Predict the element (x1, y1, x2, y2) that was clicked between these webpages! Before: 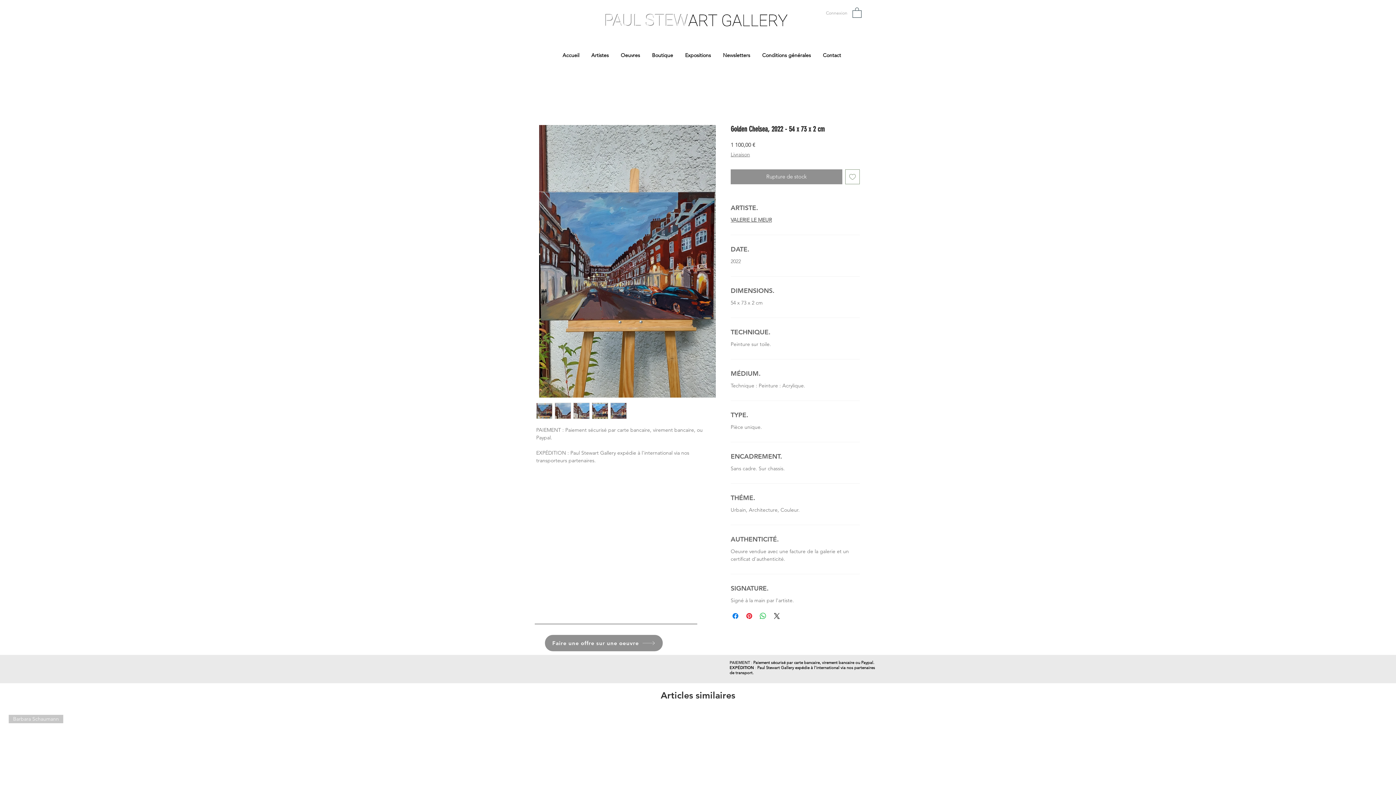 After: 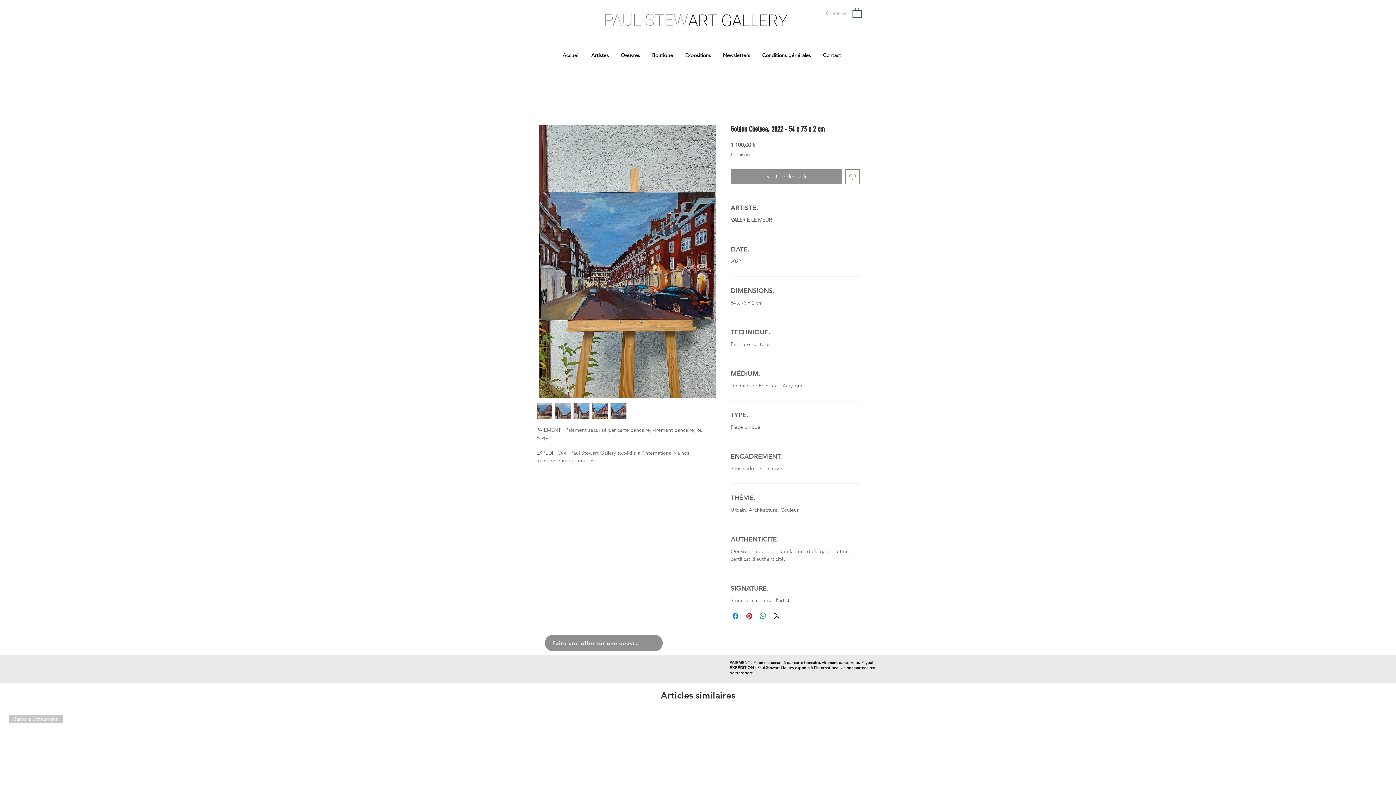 Action: bbox: (730, 151, 750, 157) label: Livraison